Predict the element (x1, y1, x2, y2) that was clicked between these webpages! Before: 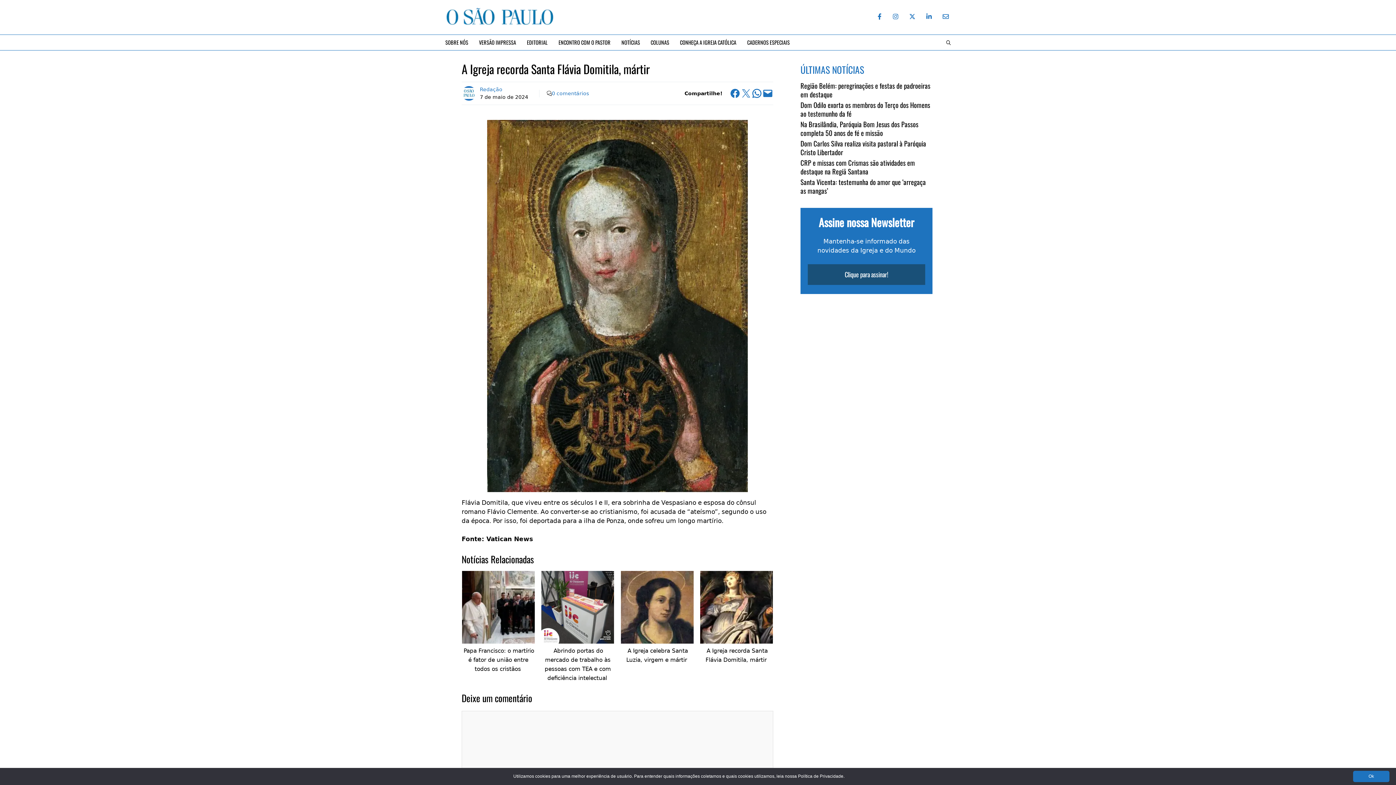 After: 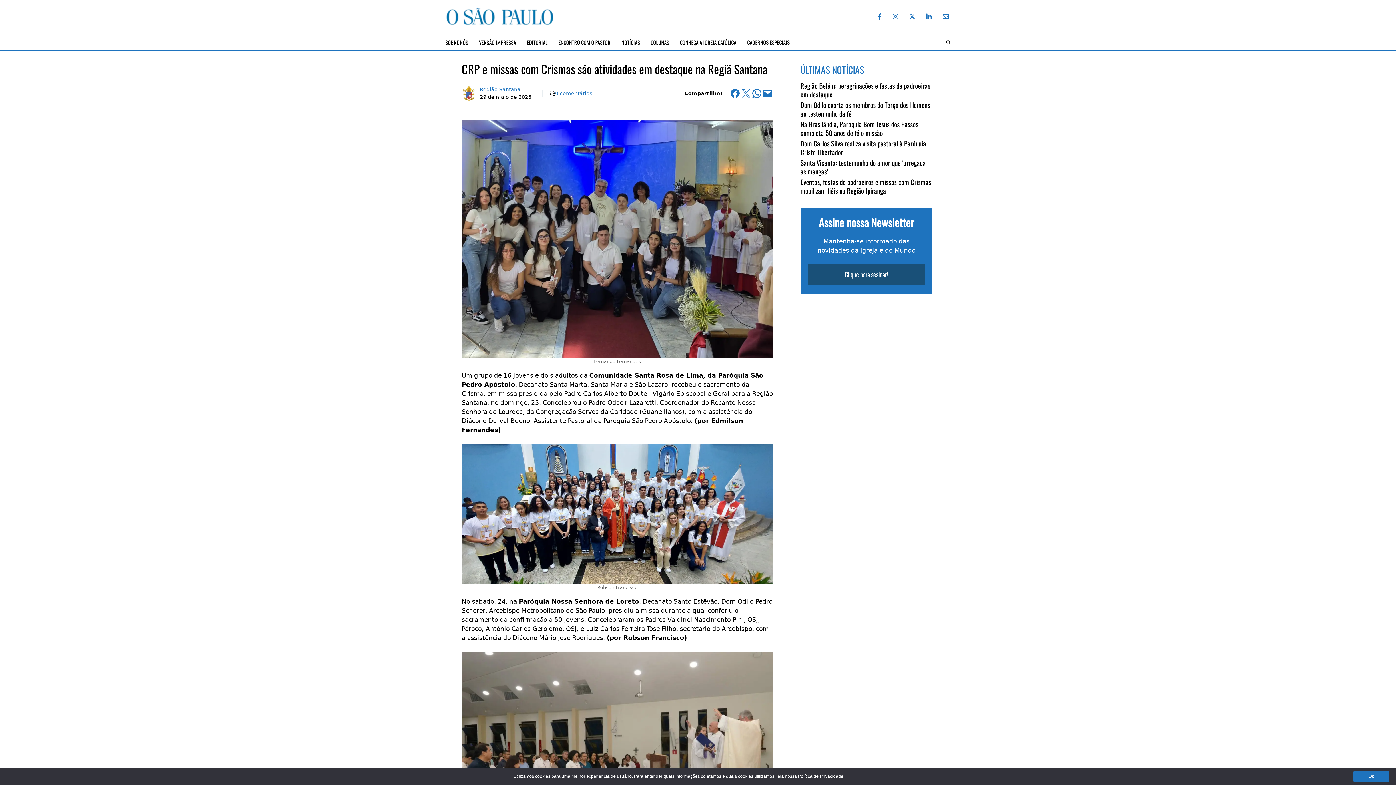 Action: label: CRP e missas com Crismas são atividades em destaque na Regiã Santana bbox: (800, 157, 915, 176)